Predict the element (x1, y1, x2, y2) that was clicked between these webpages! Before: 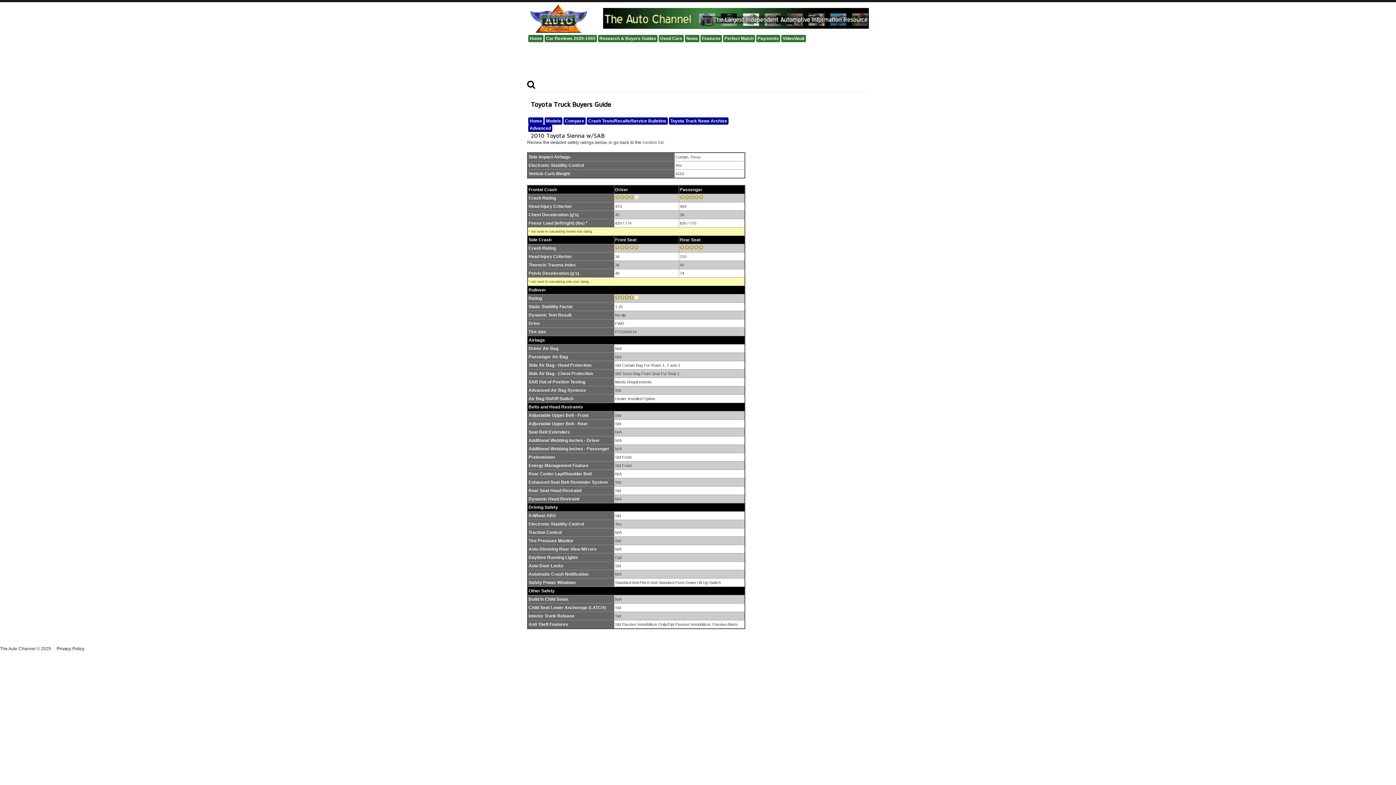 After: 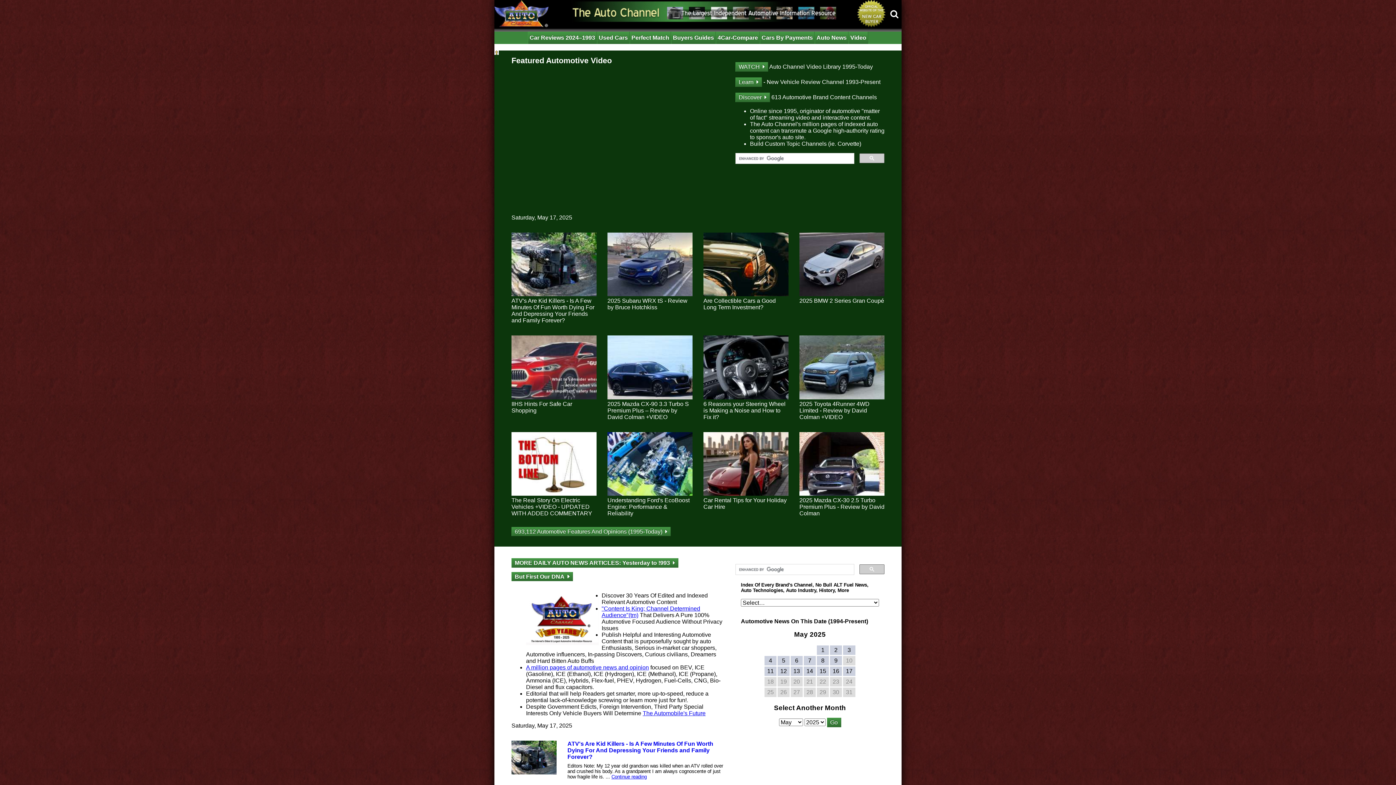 Action: bbox: (528, 34, 543, 42) label: Home